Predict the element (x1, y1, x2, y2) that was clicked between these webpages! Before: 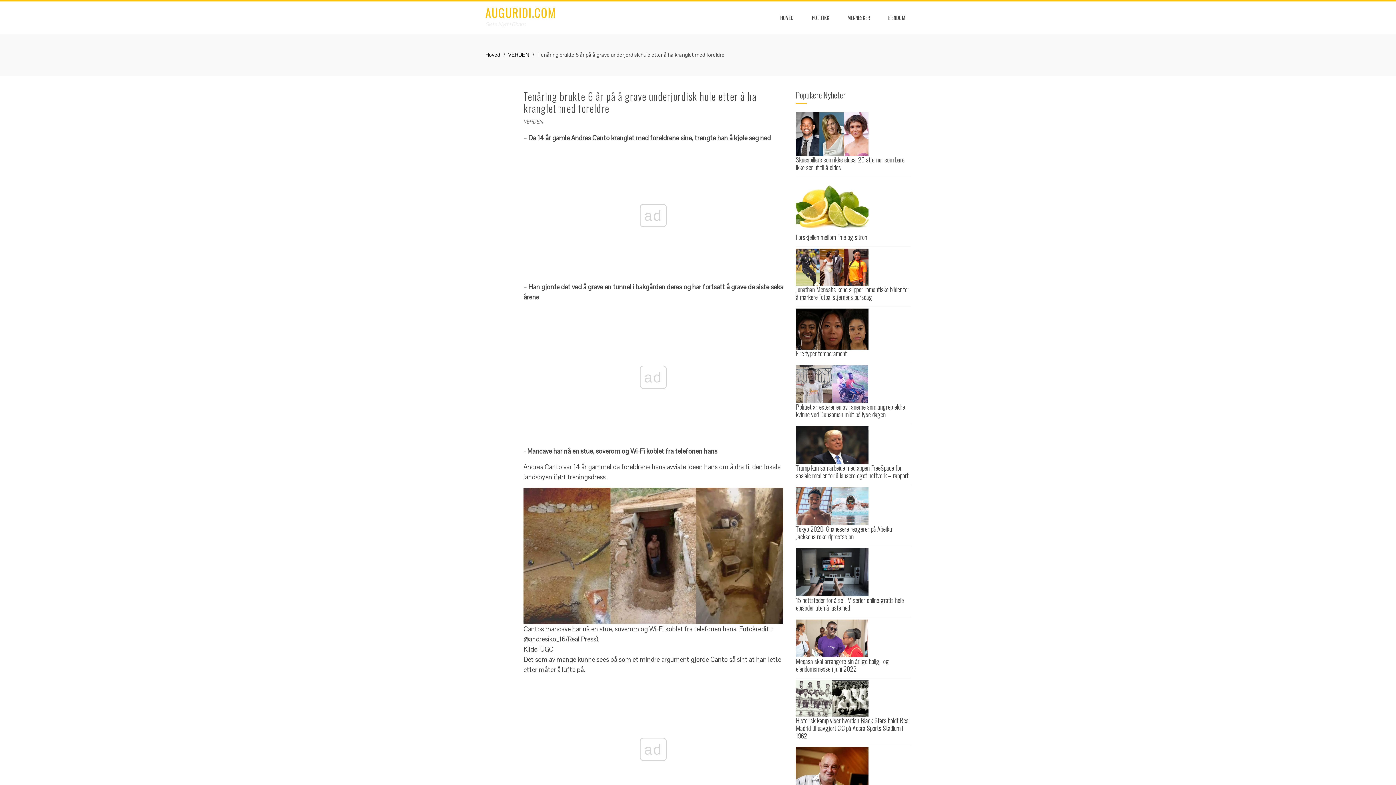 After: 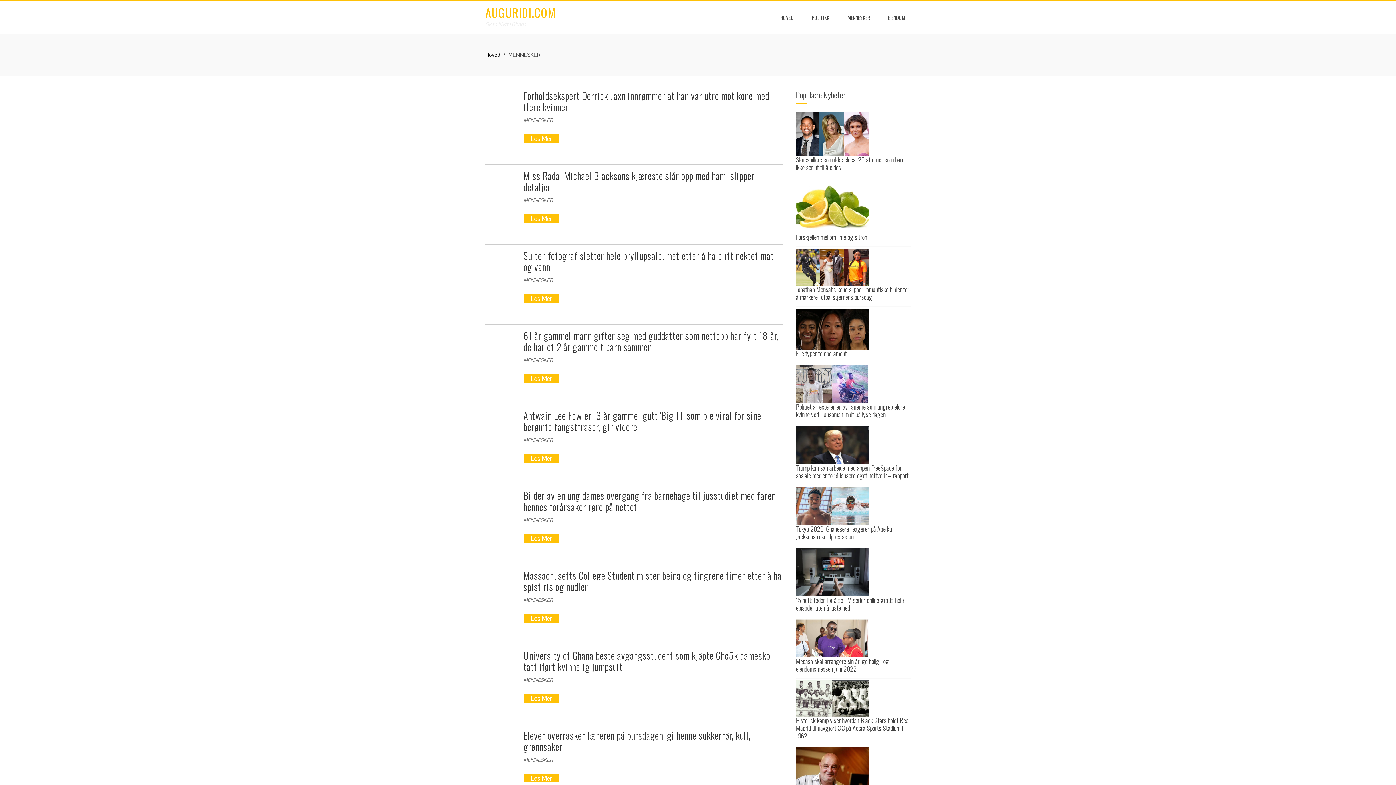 Action: label: MENNESKER bbox: (842, 13, 875, 21)